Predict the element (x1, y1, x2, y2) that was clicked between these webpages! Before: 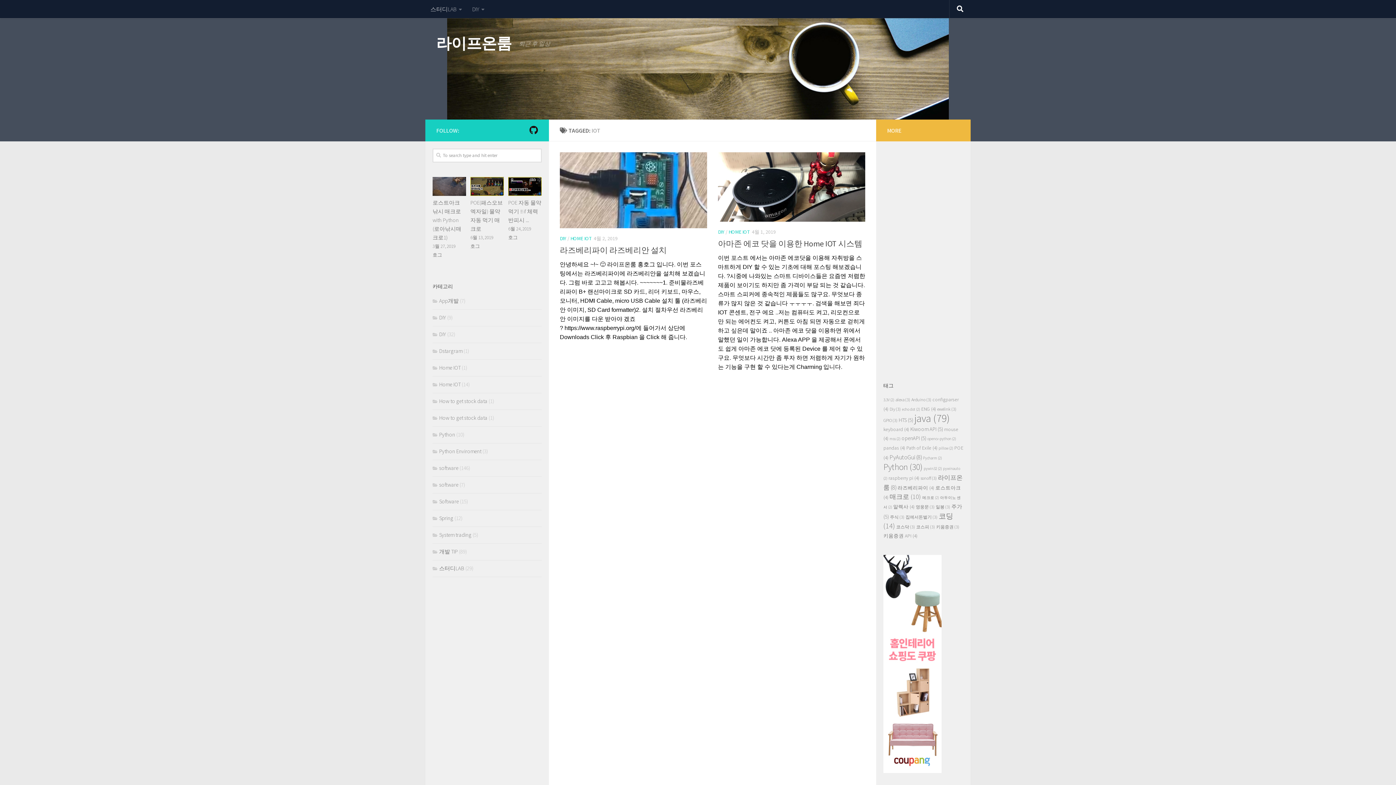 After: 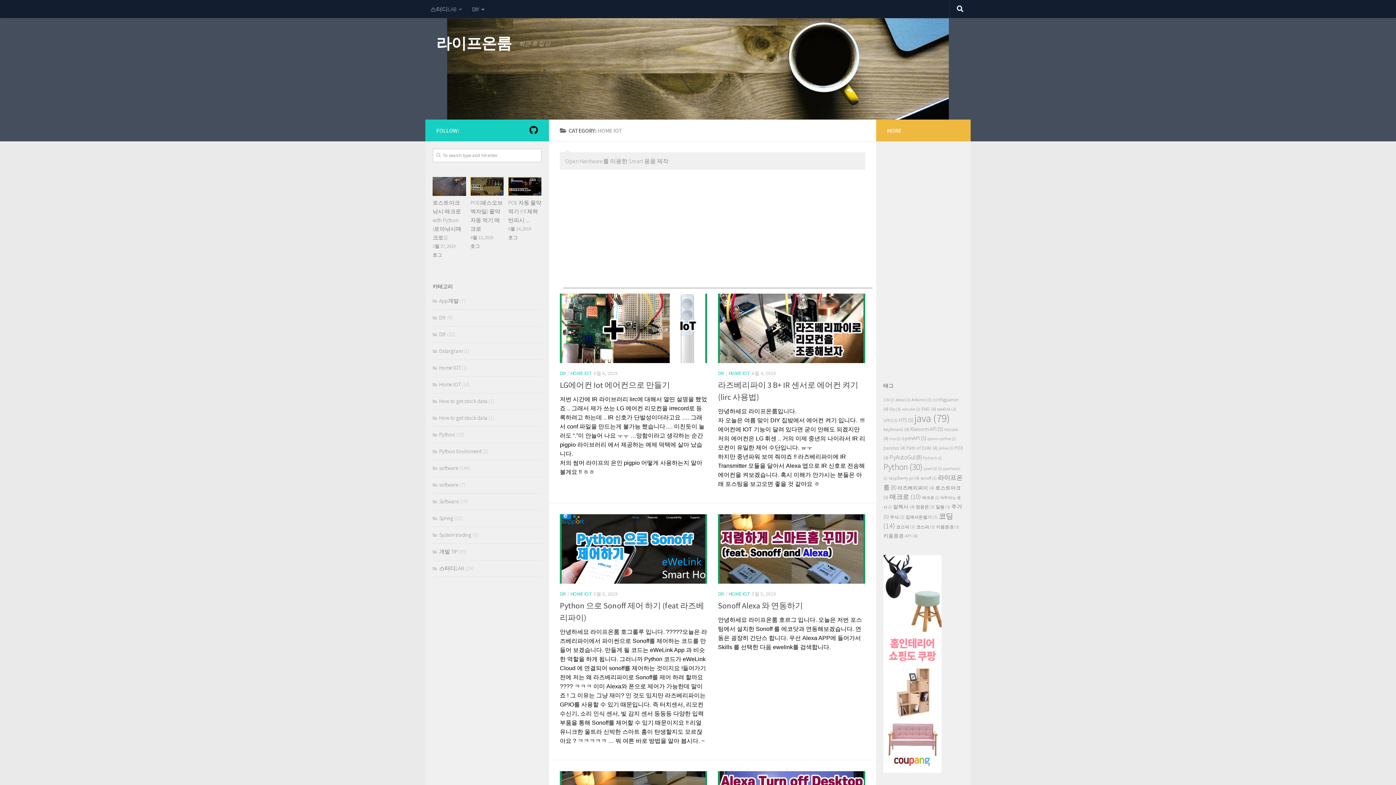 Action: bbox: (570, 235, 591, 241) label: HOME IOT